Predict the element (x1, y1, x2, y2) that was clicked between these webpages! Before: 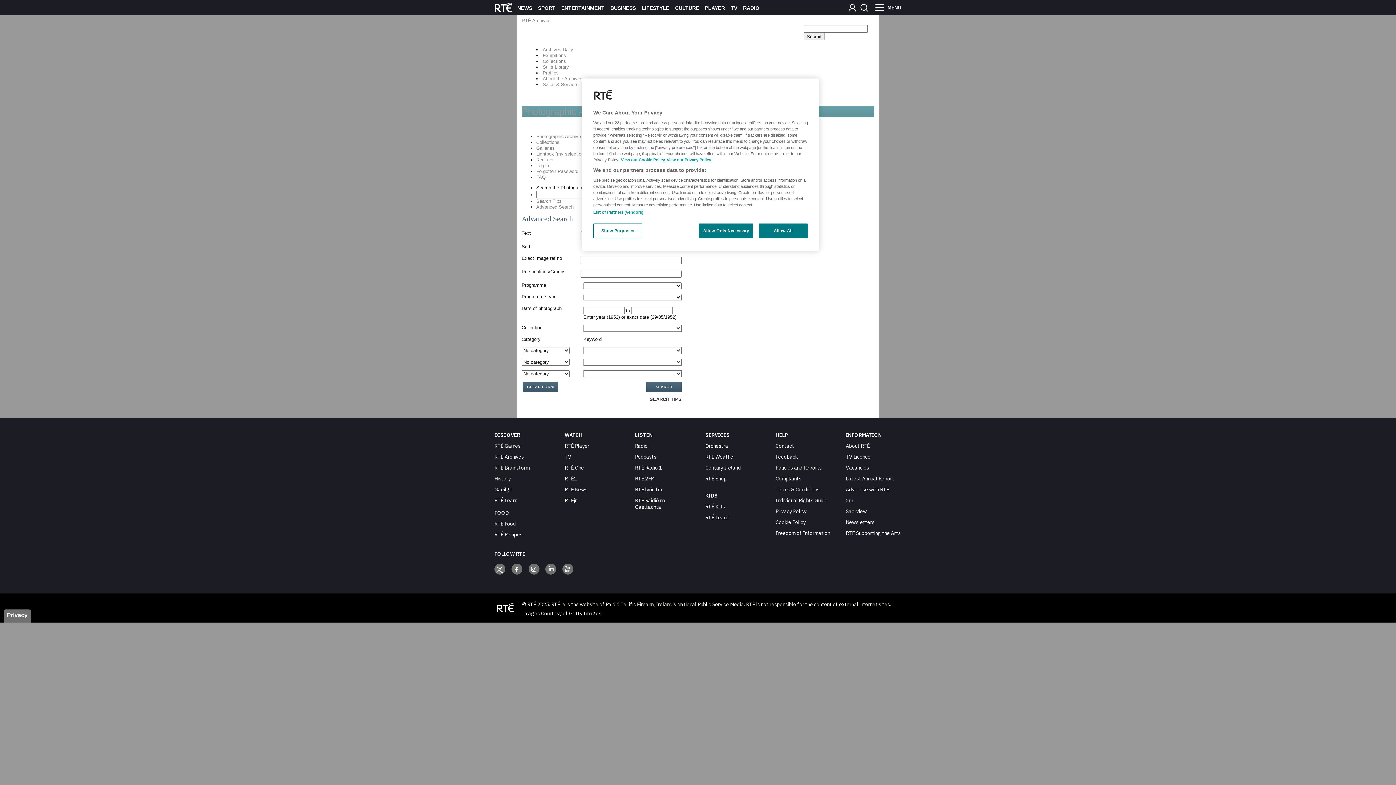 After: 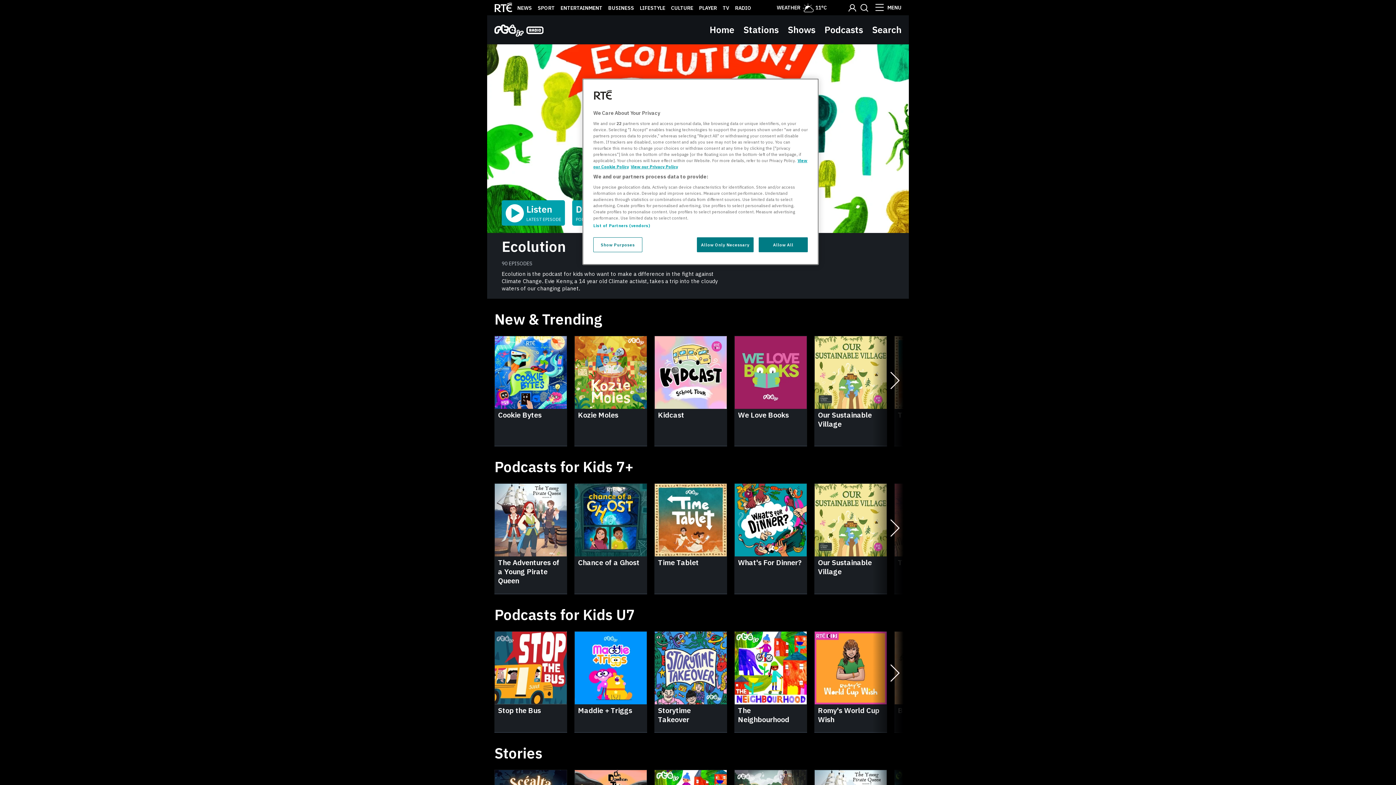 Action: bbox: (635, 453, 656, 460) label: Podcasts